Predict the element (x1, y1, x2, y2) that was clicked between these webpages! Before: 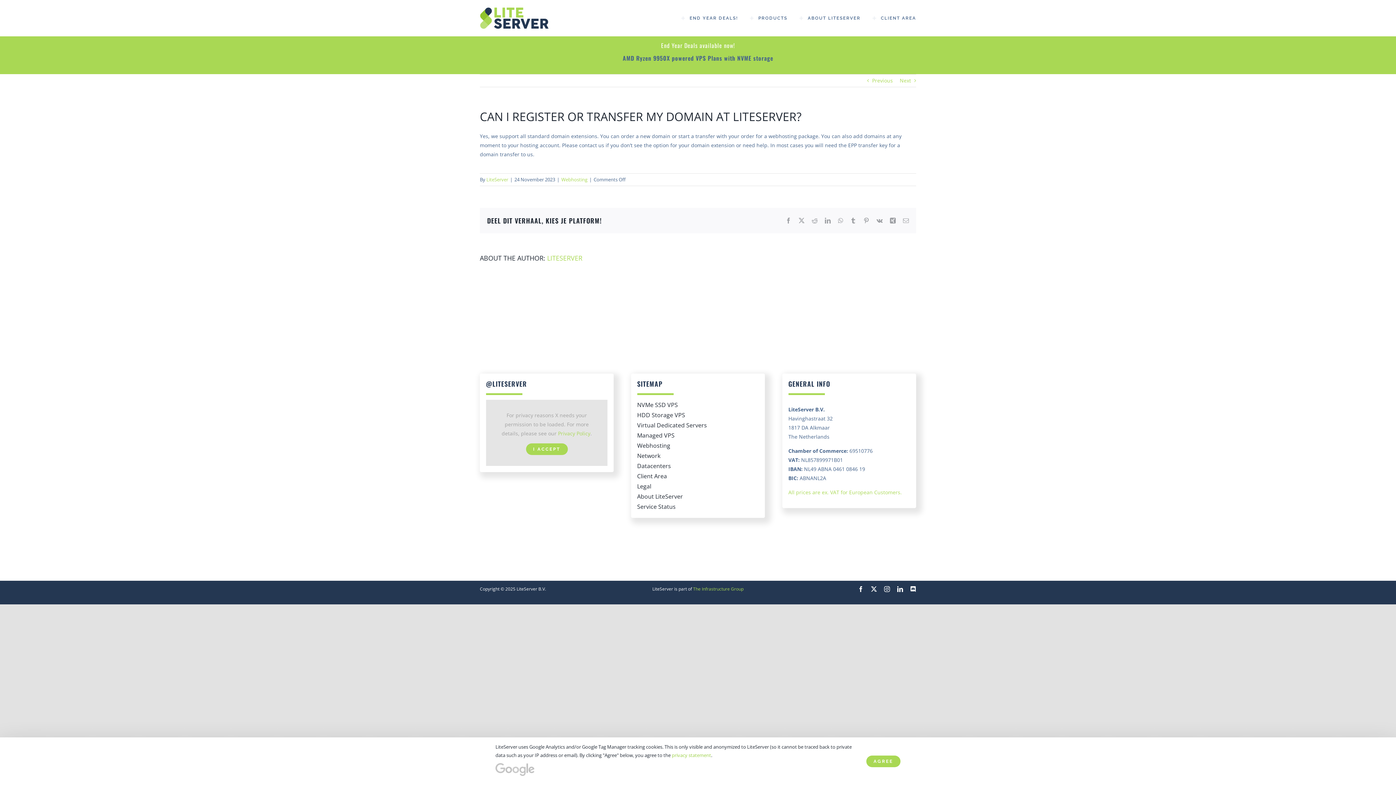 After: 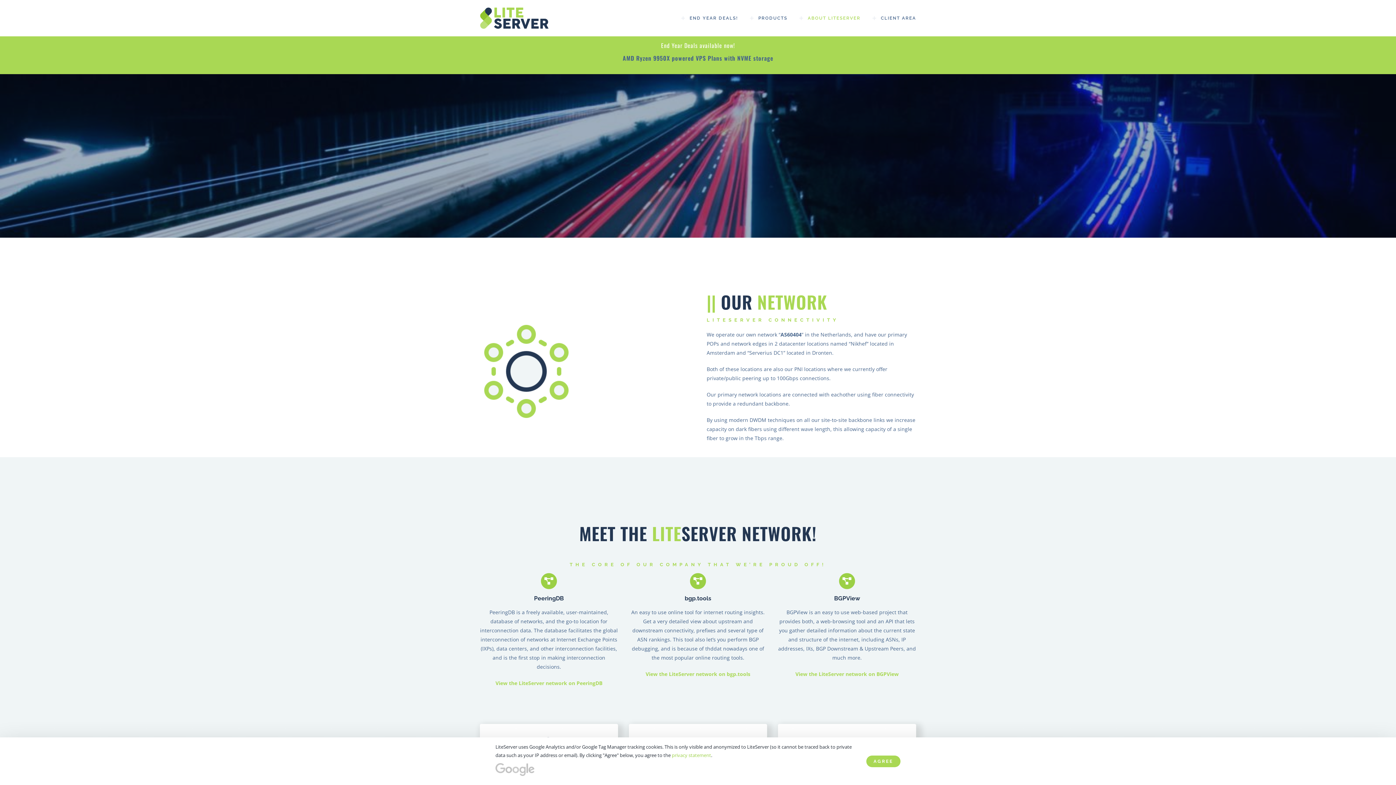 Action: bbox: (637, 450, 759, 461) label: Network